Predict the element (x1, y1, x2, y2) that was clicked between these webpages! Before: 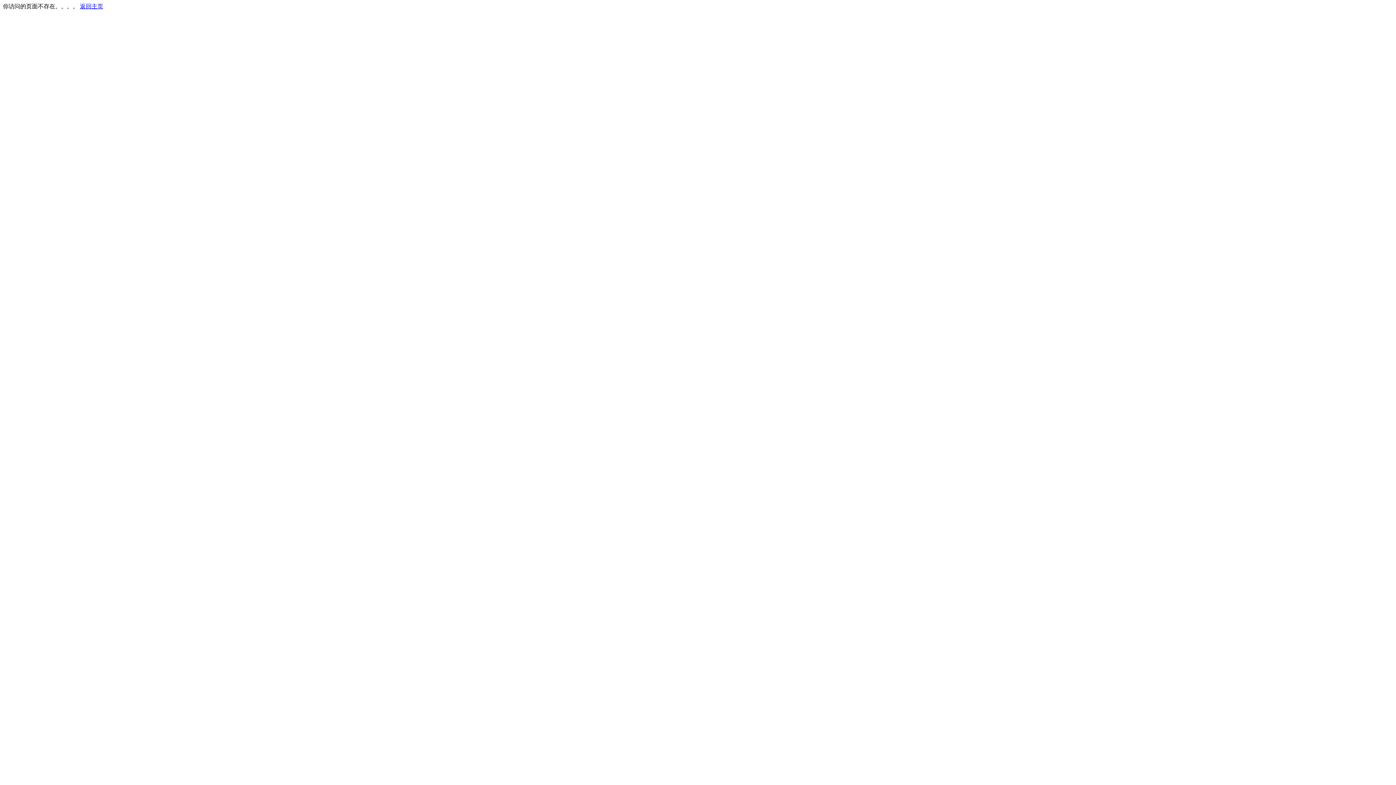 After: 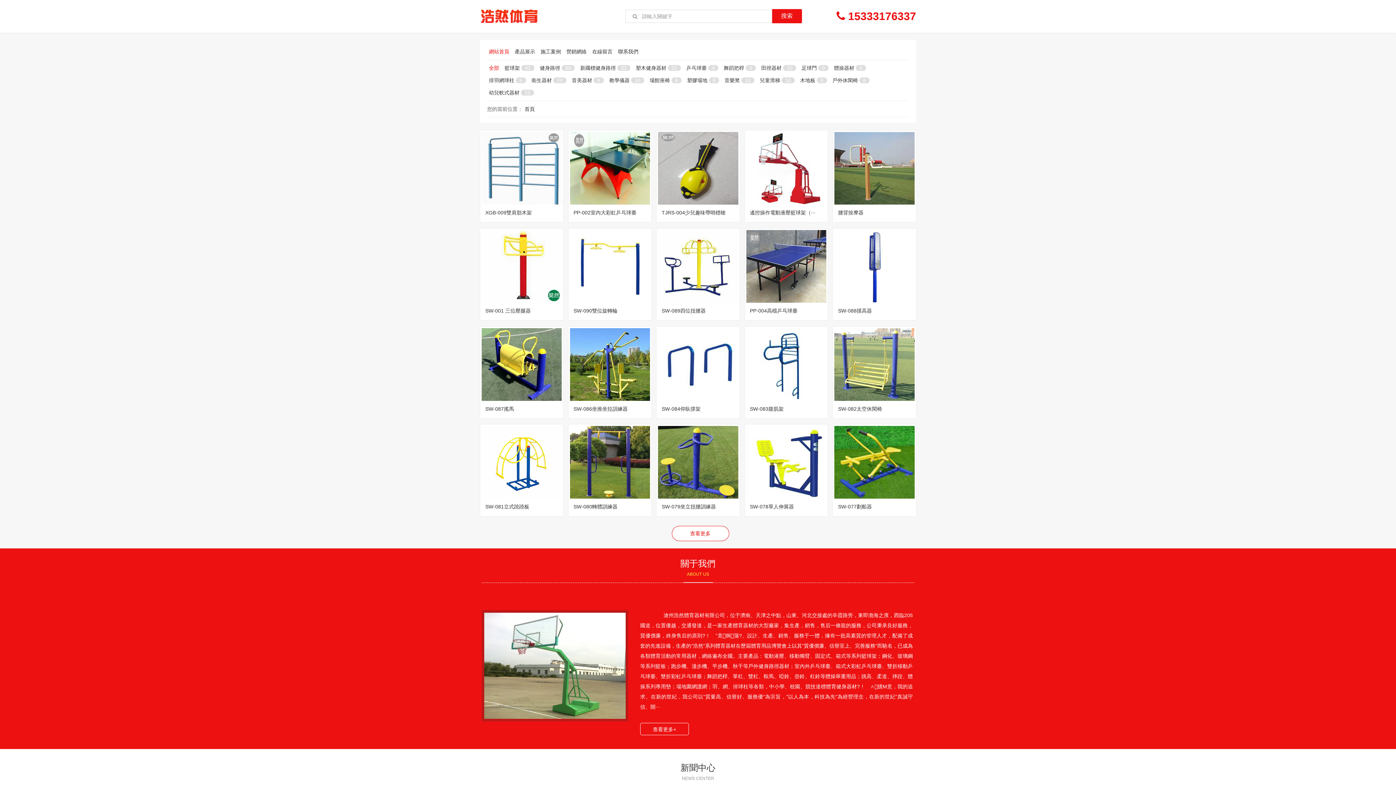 Action: label: 返回主页 bbox: (80, 3, 103, 9)